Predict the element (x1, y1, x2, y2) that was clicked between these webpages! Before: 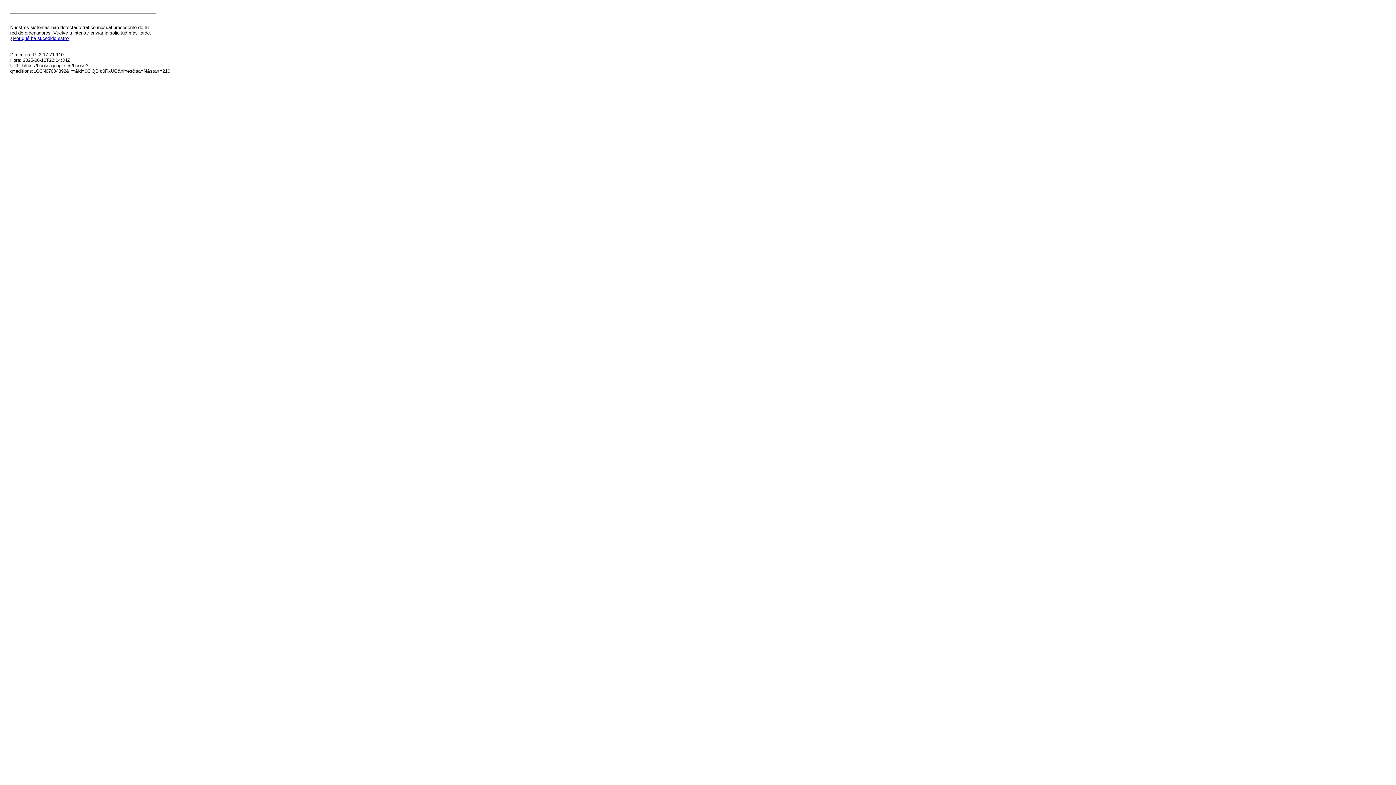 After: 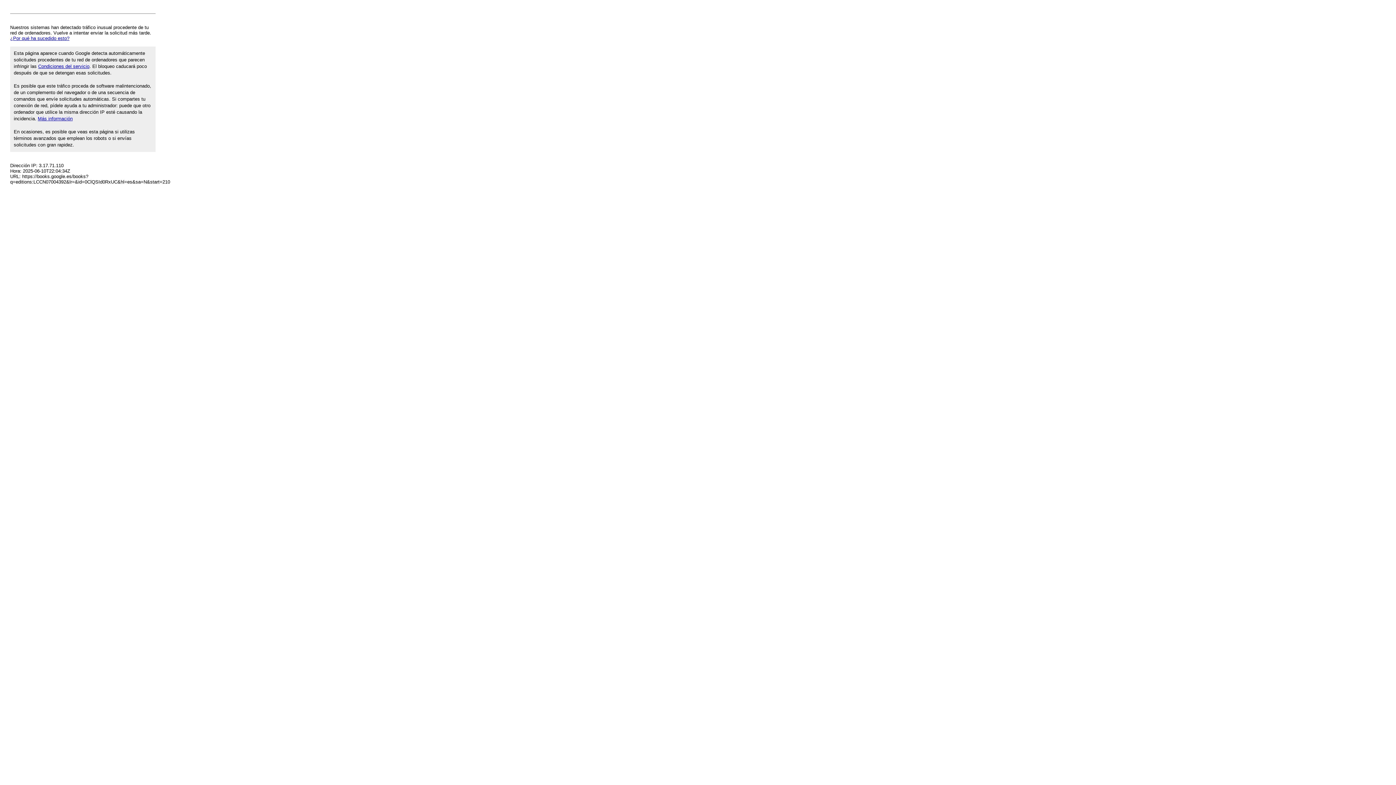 Action: label: ¿Por qué ha sucedido esto? bbox: (10, 35, 69, 41)